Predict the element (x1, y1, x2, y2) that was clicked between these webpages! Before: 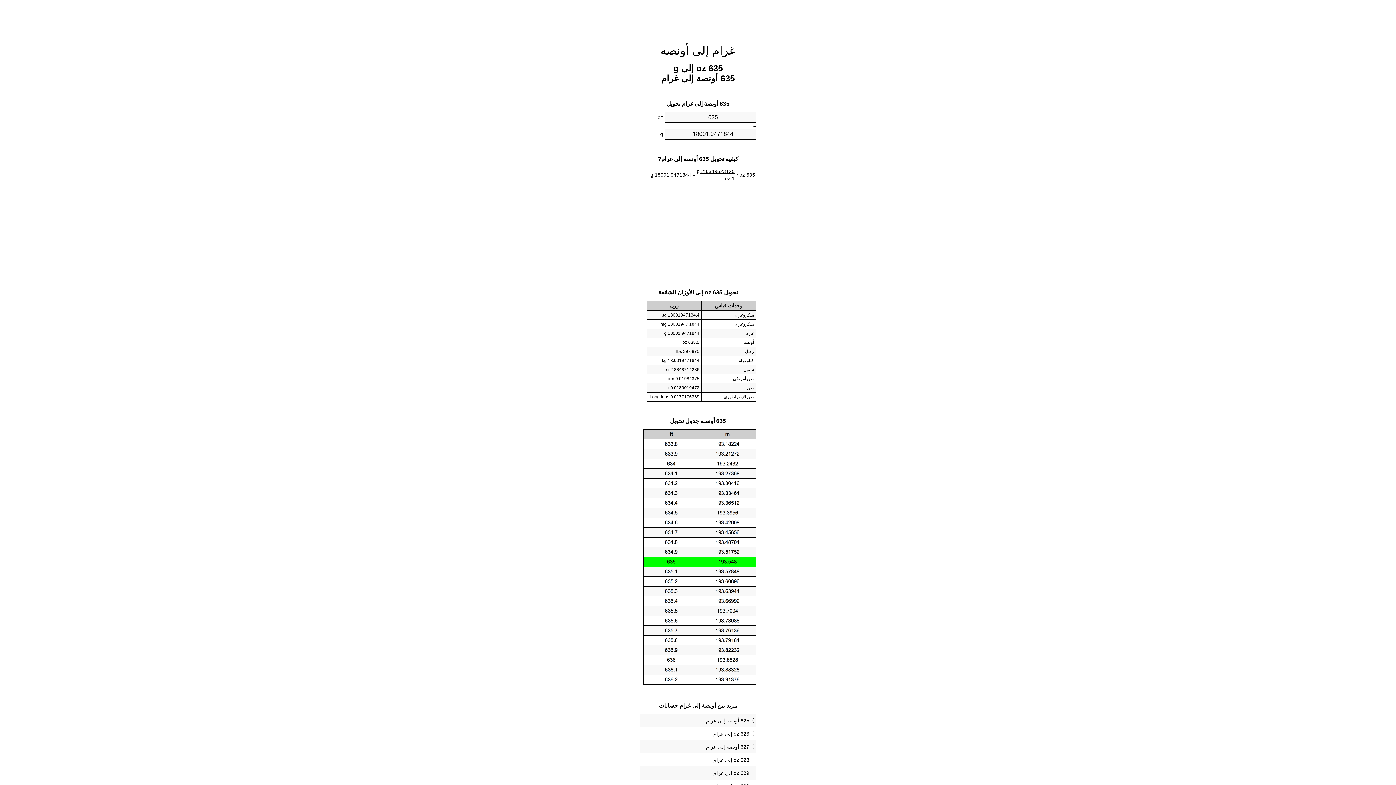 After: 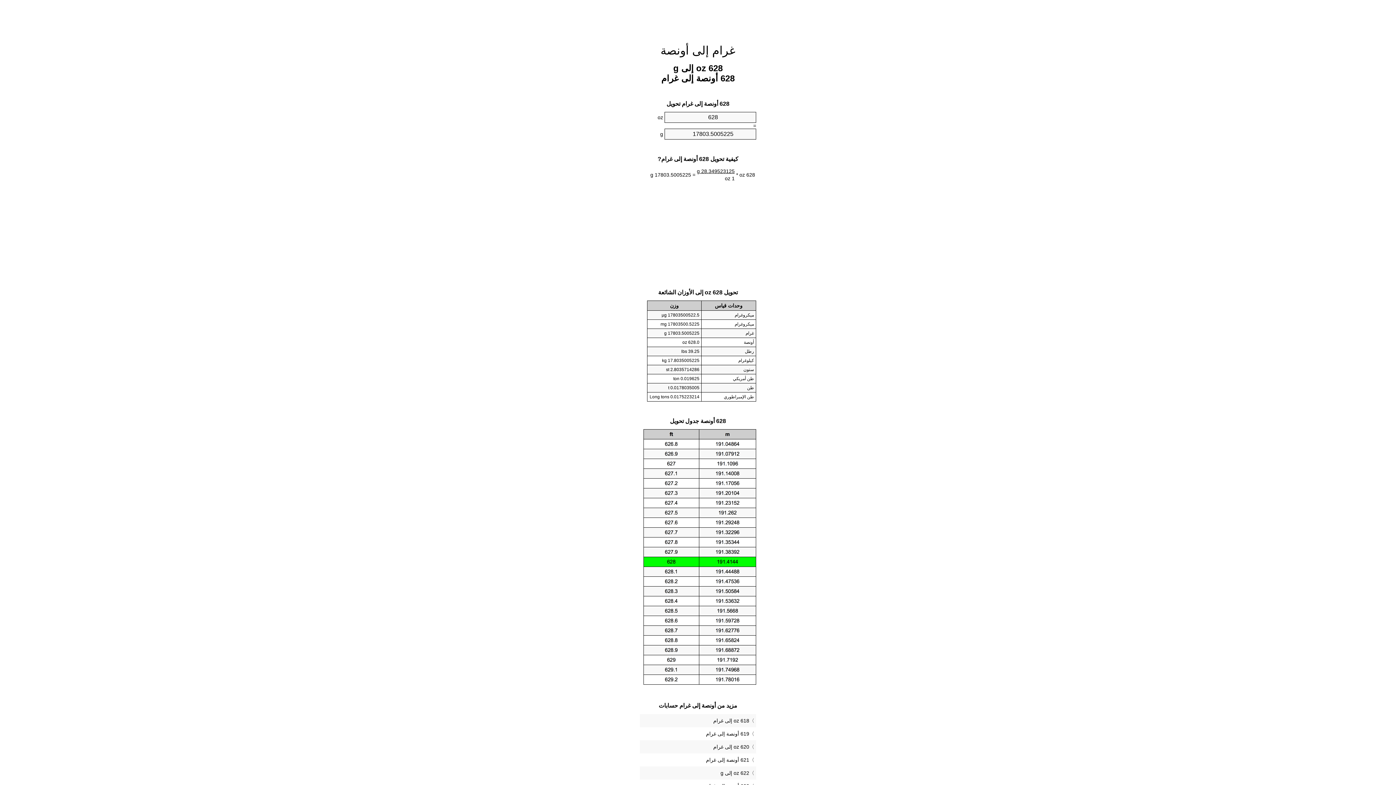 Action: label: 628 oz إلى غرام bbox: (641, 755, 754, 765)